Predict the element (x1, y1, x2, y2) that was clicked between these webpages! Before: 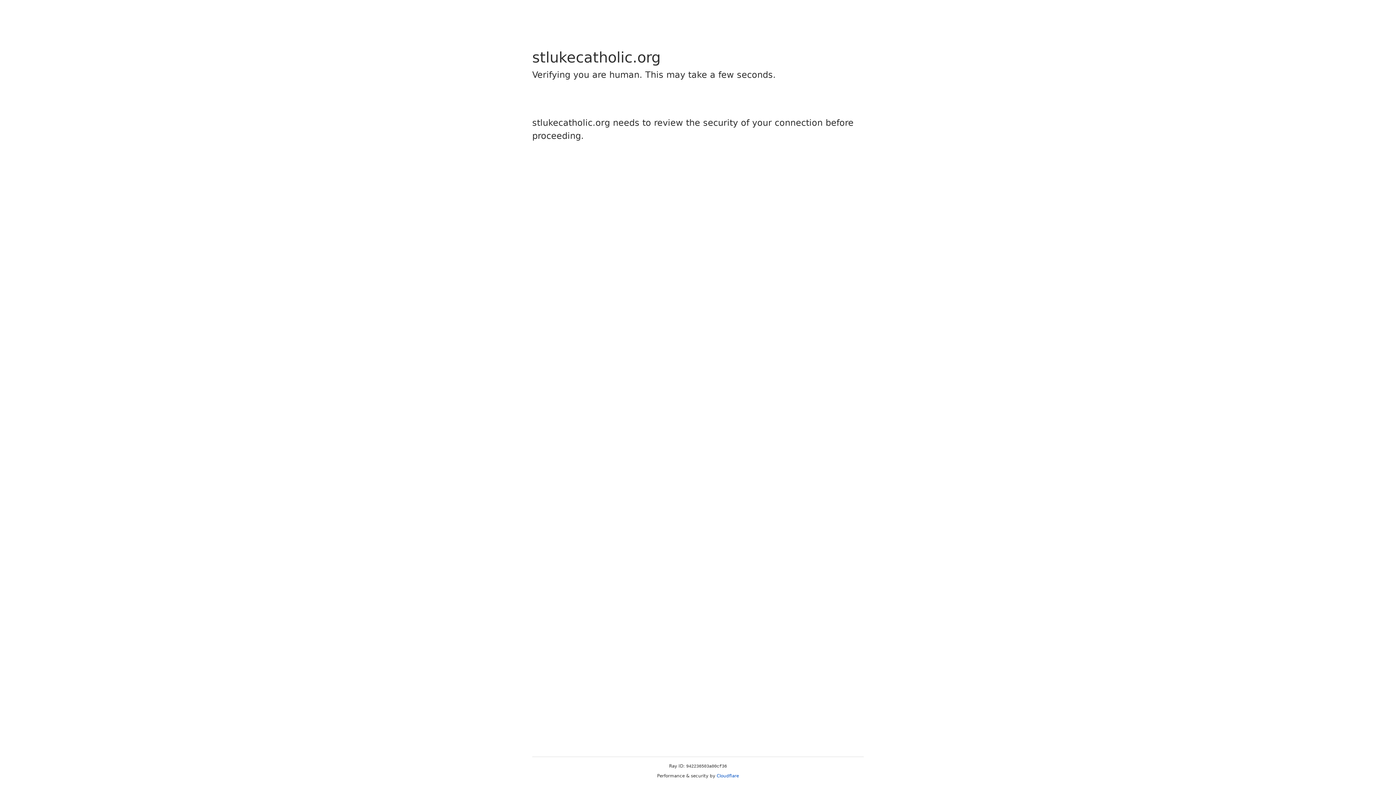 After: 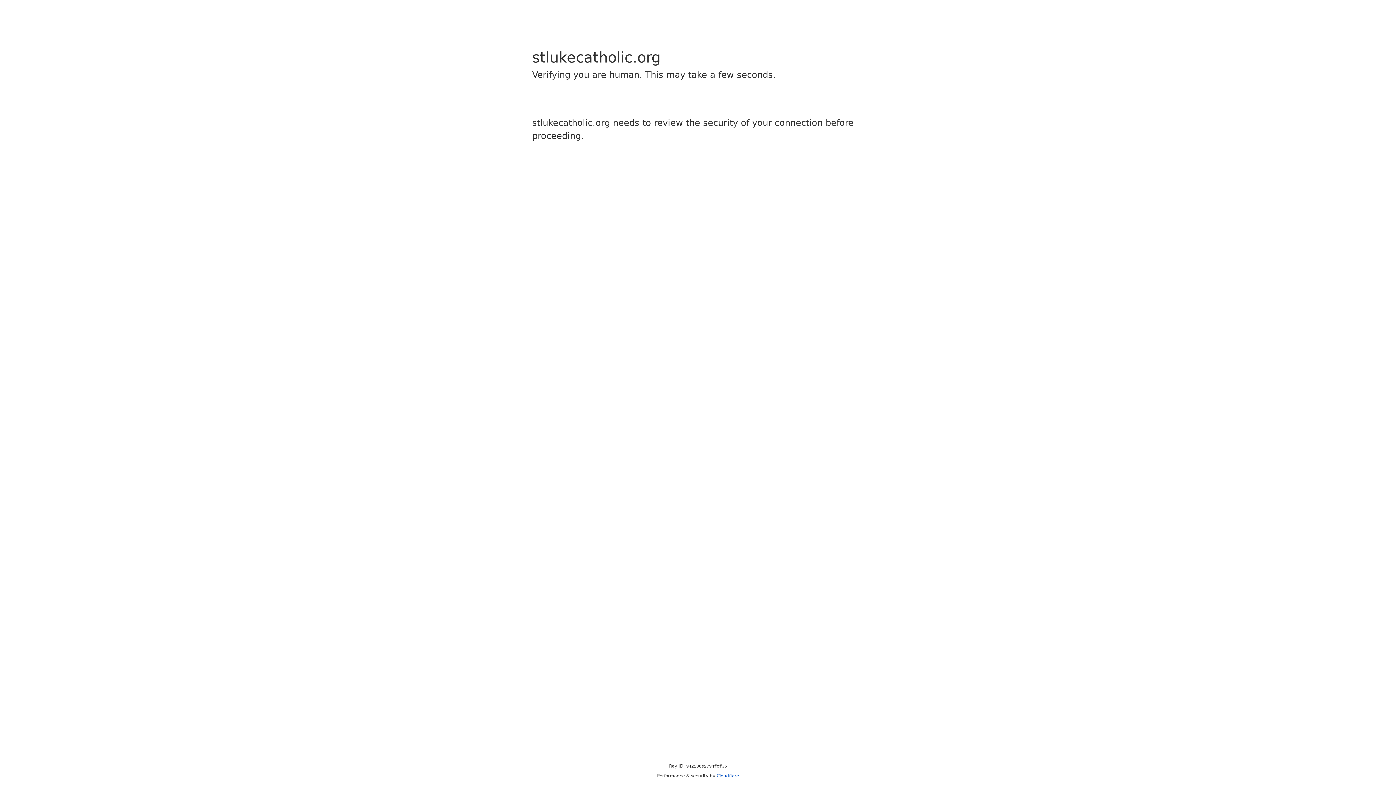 Action: bbox: (716, 773, 739, 778) label: Cloudflare